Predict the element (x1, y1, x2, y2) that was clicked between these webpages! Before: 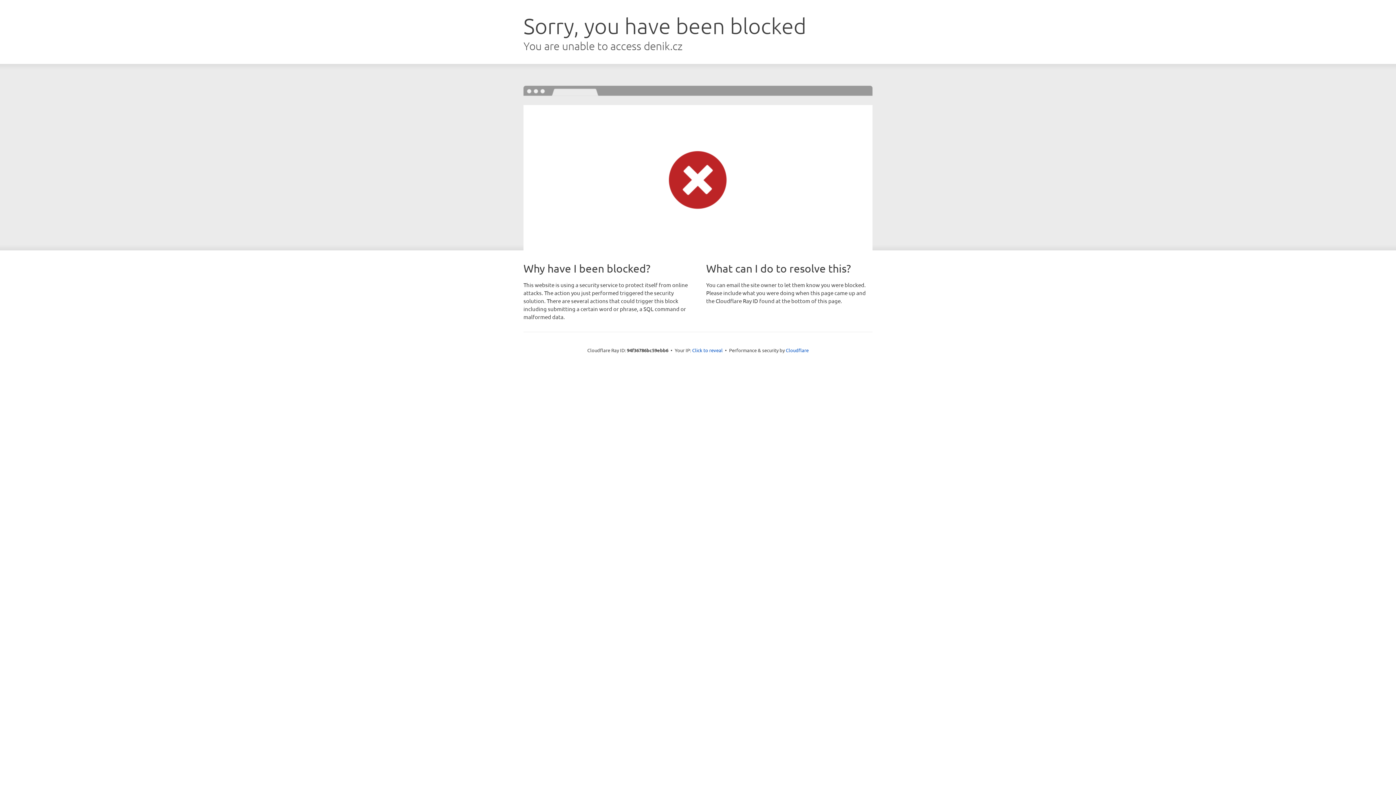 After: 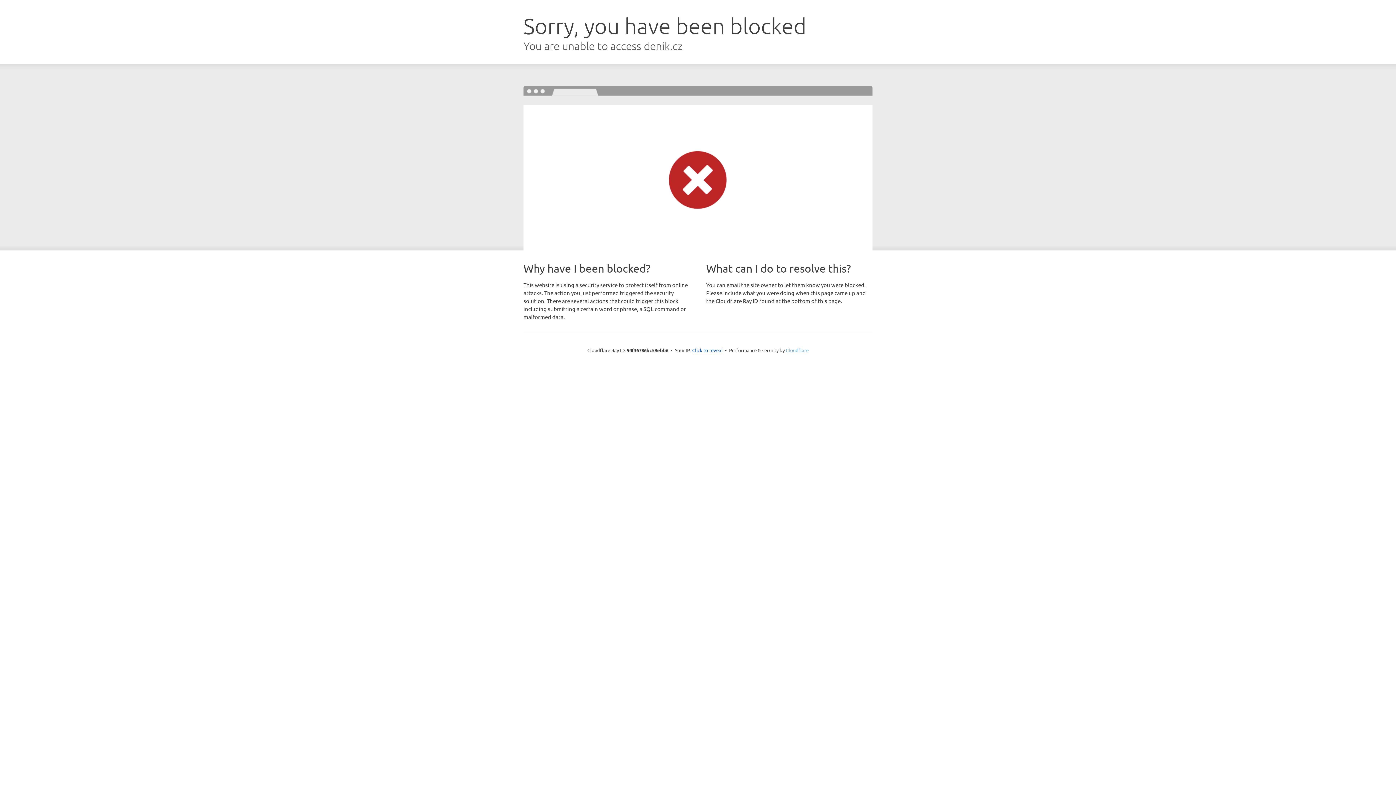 Action: bbox: (786, 347, 808, 353) label: Cloudflare